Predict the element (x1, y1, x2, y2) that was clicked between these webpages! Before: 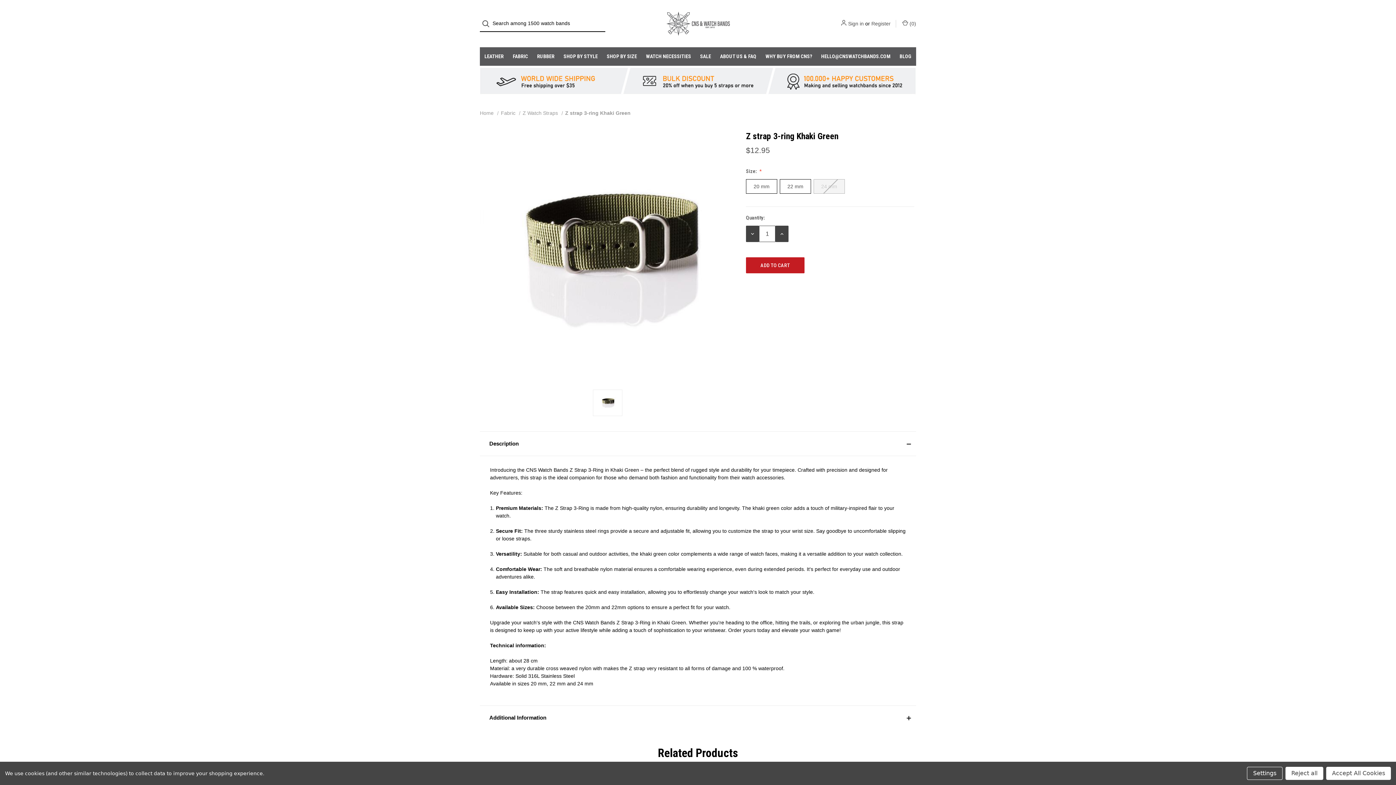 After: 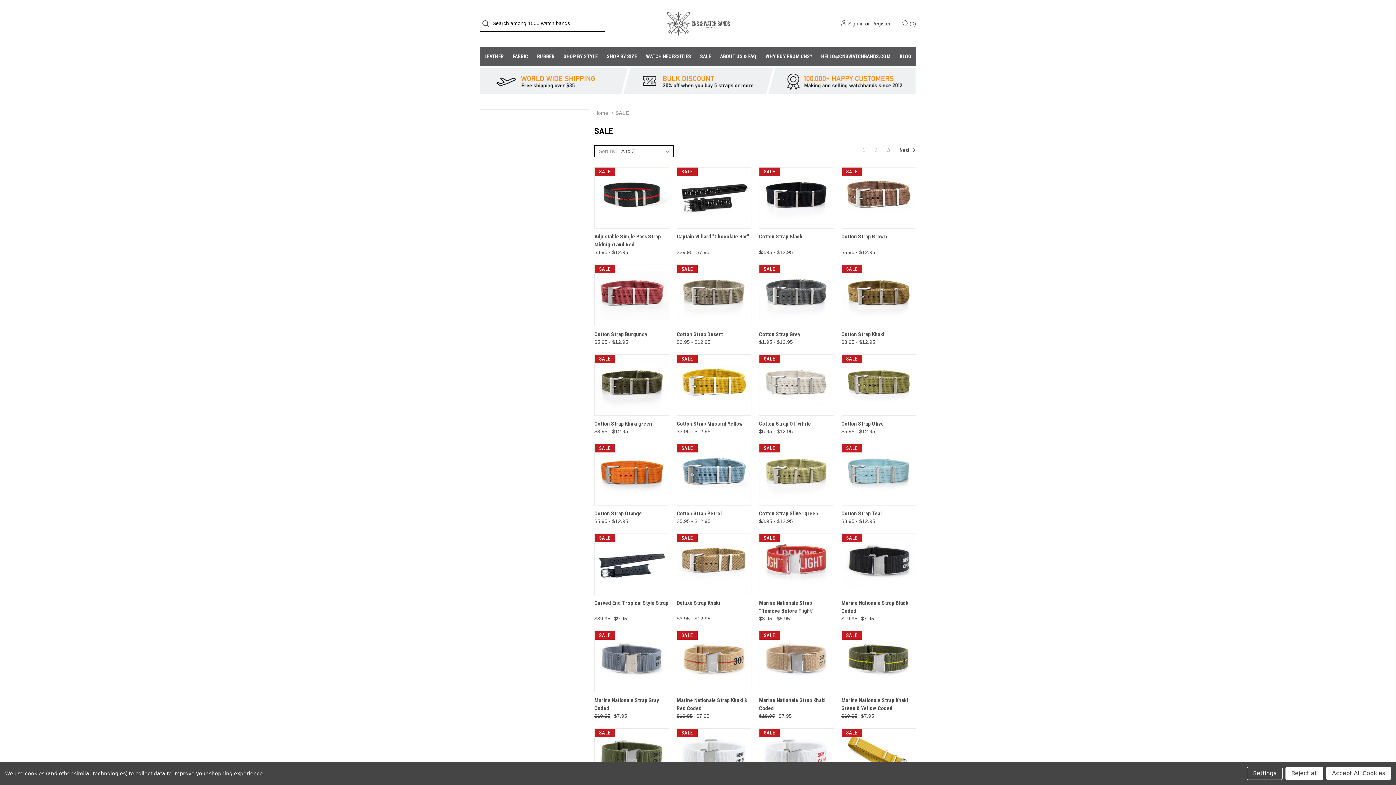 Action: label: SALE bbox: (695, 47, 715, 65)